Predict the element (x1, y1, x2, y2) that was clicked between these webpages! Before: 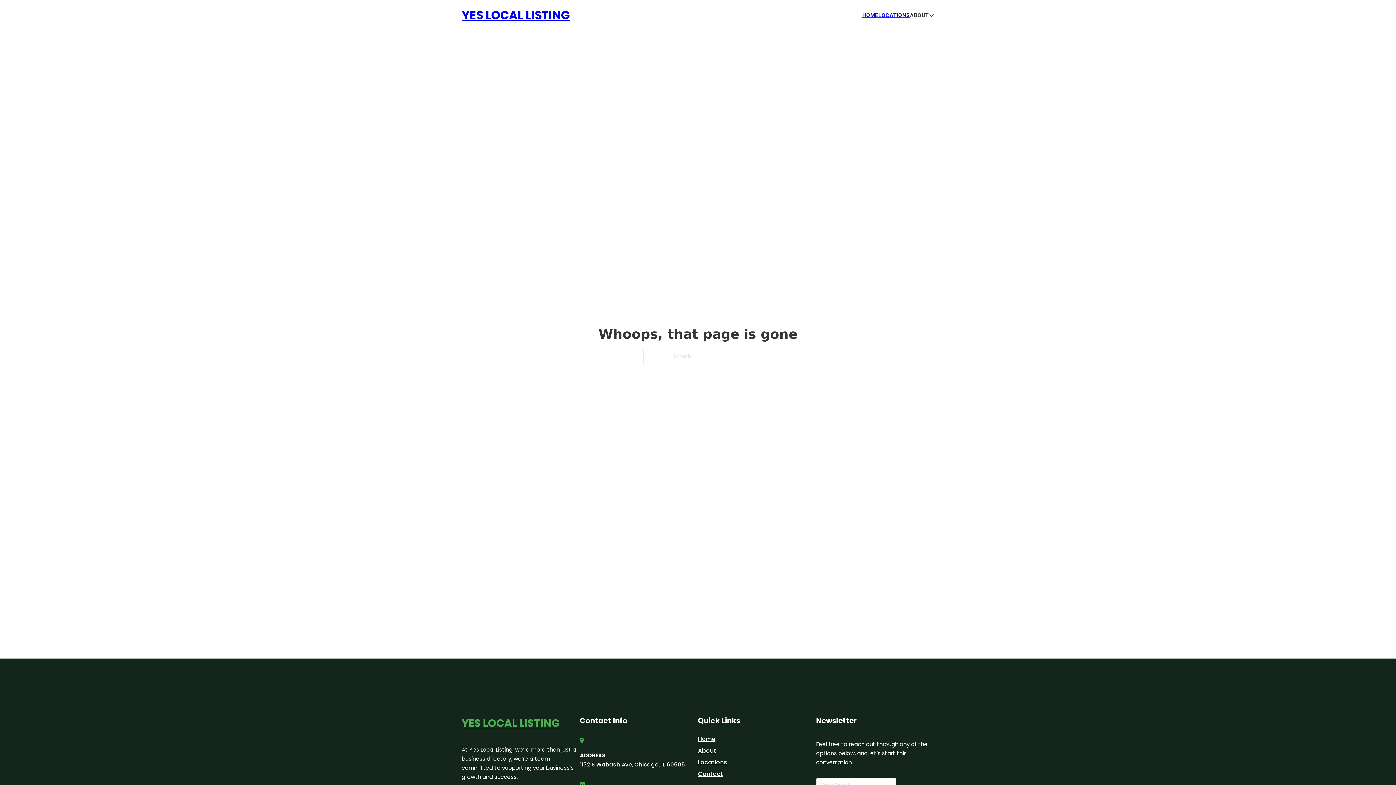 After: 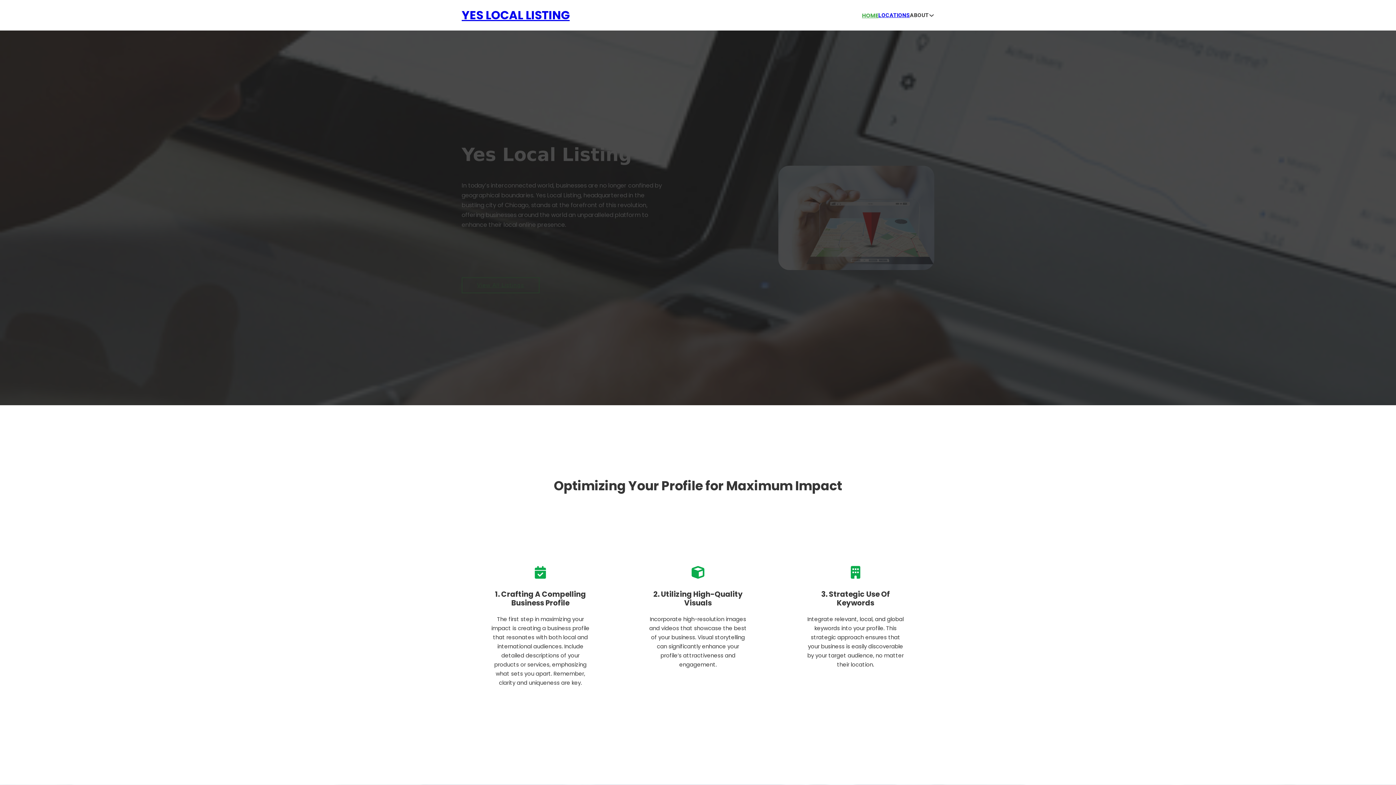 Action: label: HOME bbox: (862, 10, 878, 19)